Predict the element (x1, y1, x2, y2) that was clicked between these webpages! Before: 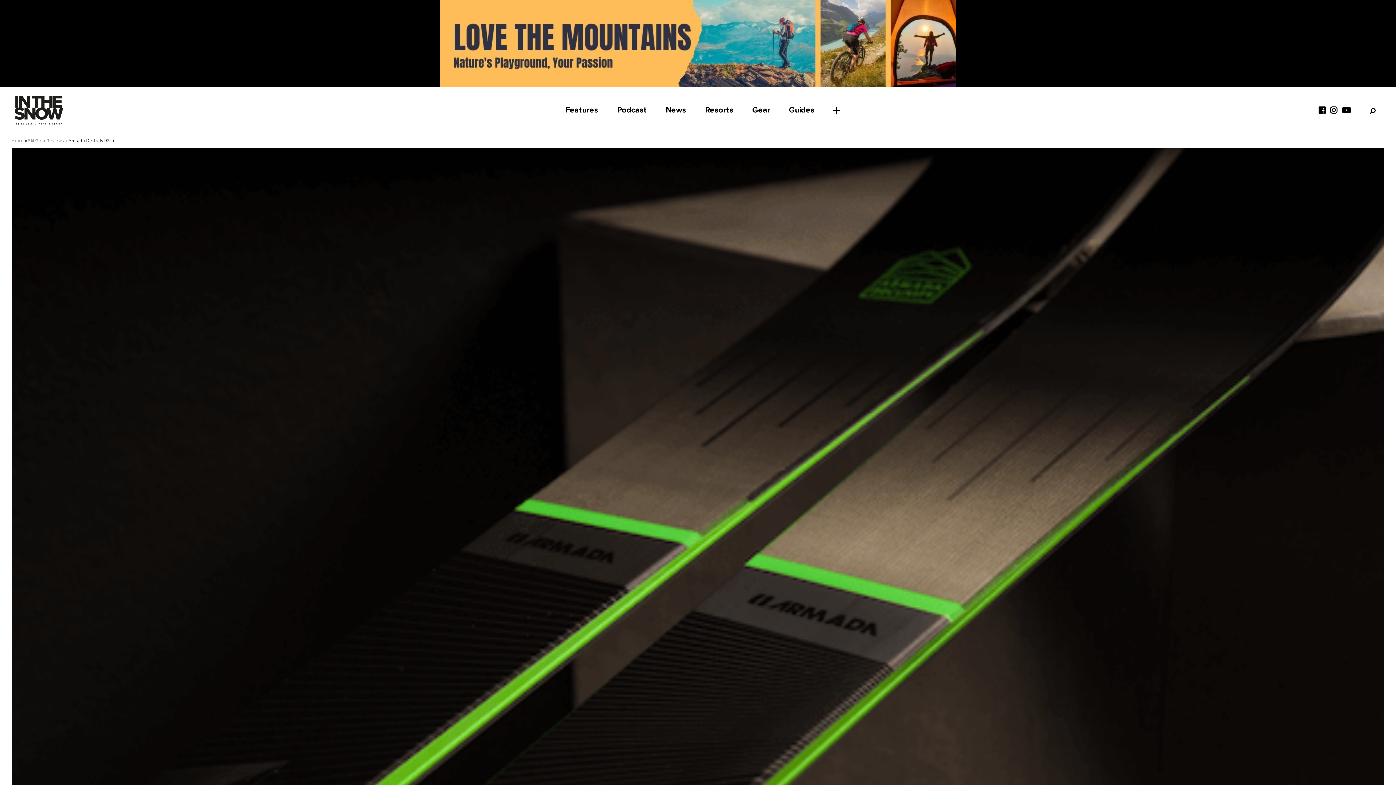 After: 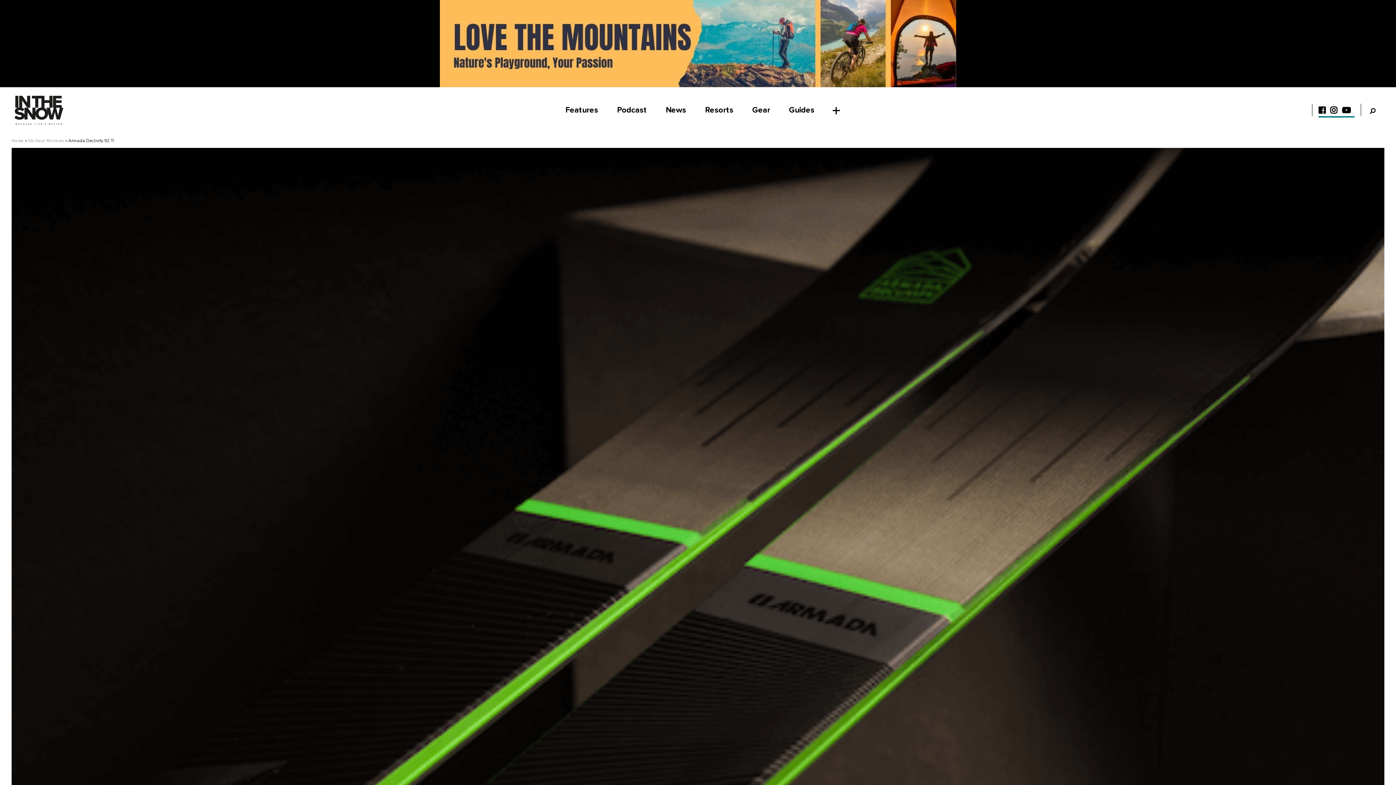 Action: bbox: (1330, 106, 1341, 114)